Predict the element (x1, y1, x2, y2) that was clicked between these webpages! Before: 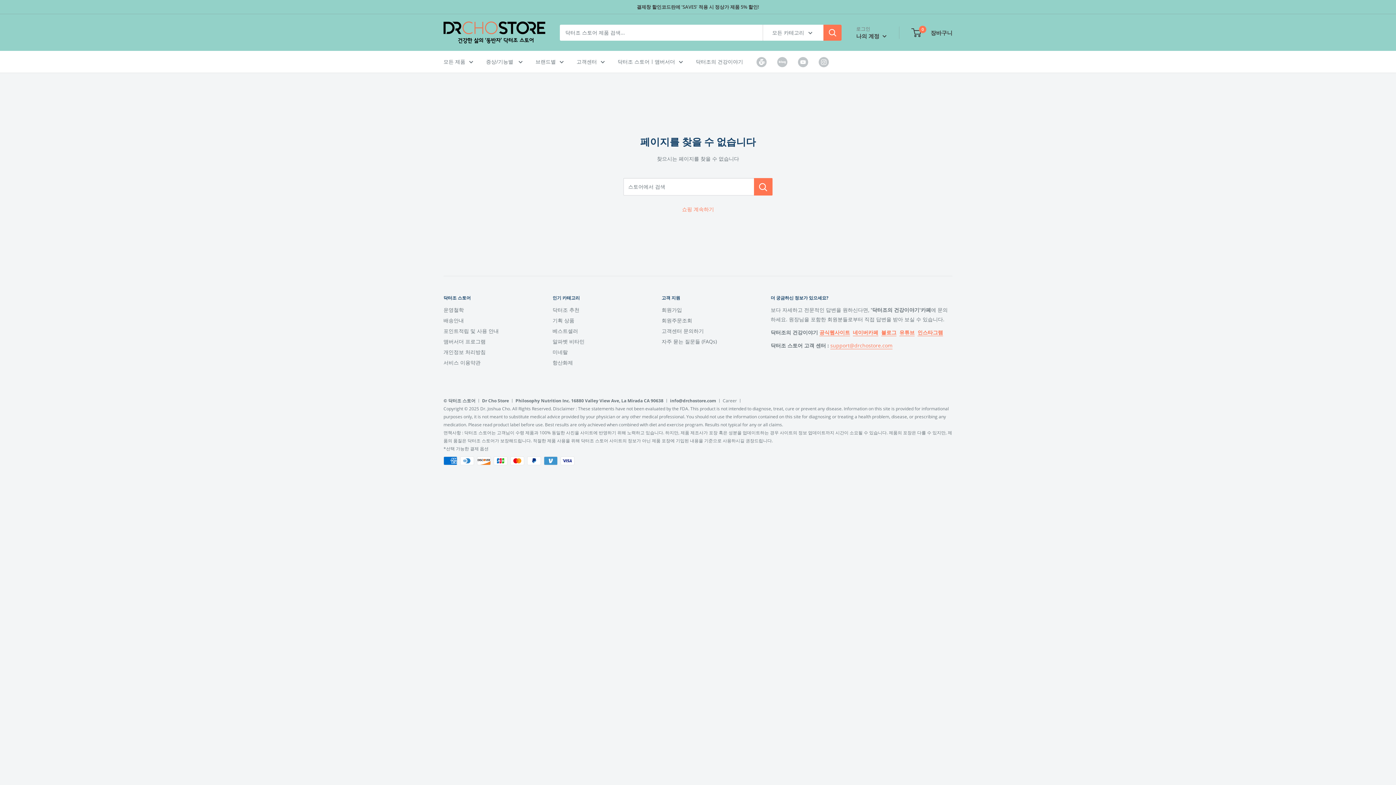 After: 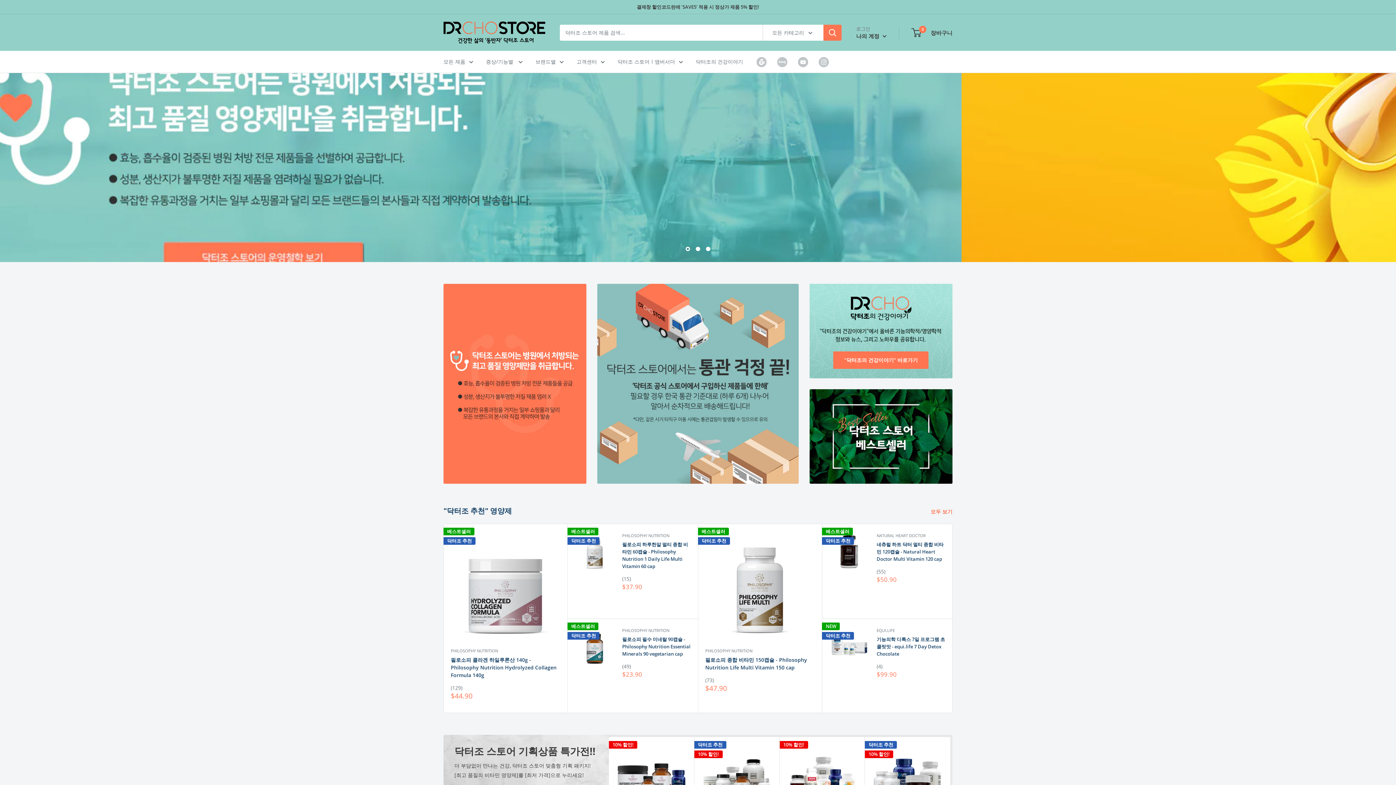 Action: label: 쇼핑 계속하기 bbox: (682, 205, 714, 212)